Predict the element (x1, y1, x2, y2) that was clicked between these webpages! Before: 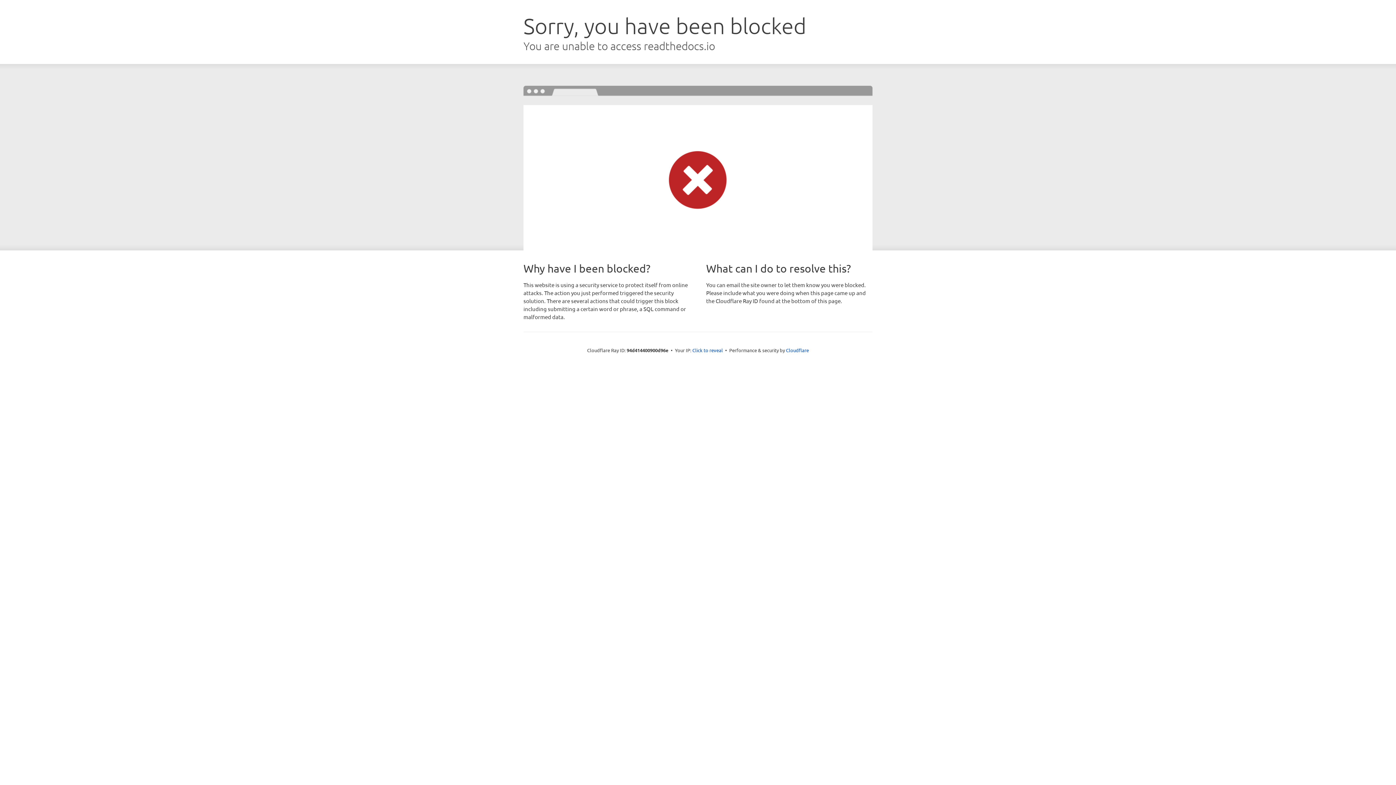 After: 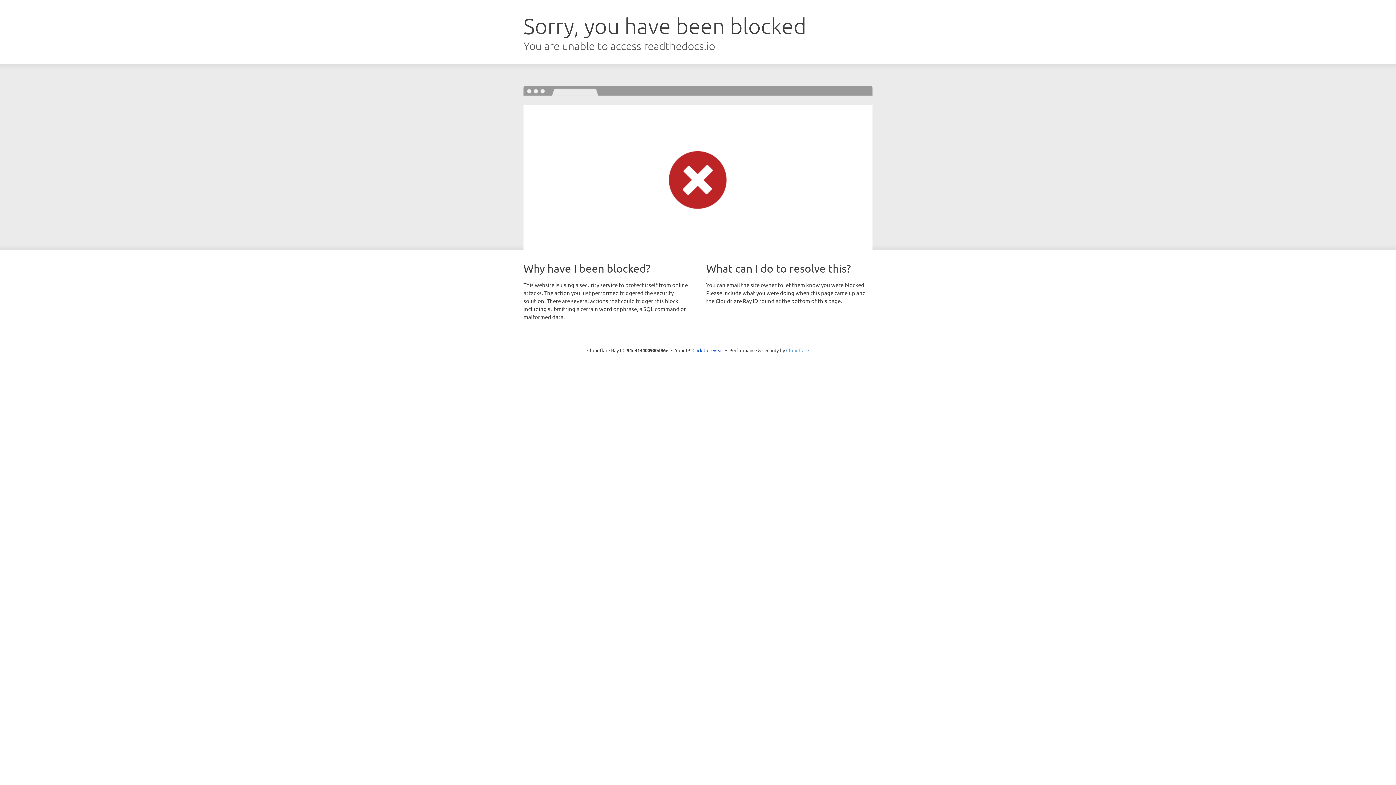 Action: label: Cloudflare bbox: (786, 347, 809, 353)